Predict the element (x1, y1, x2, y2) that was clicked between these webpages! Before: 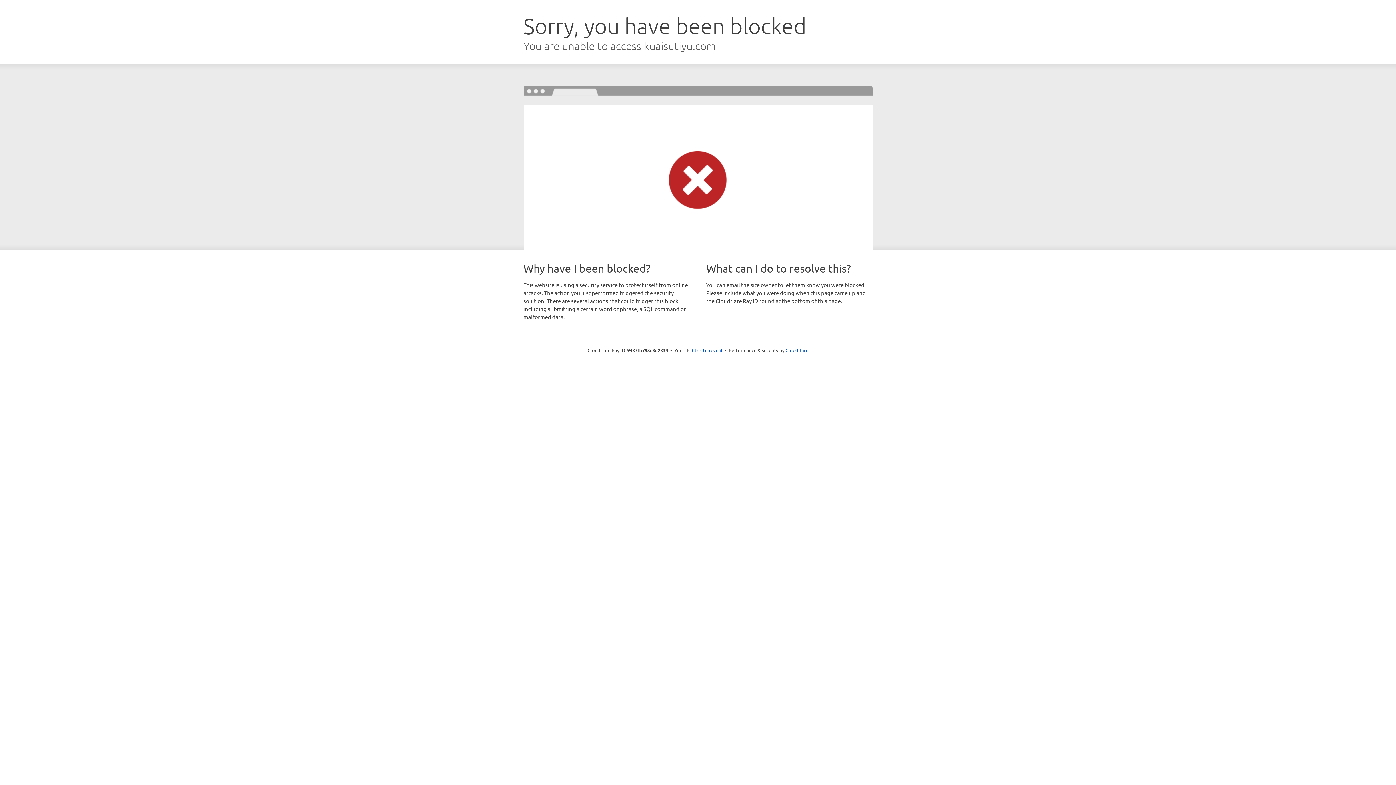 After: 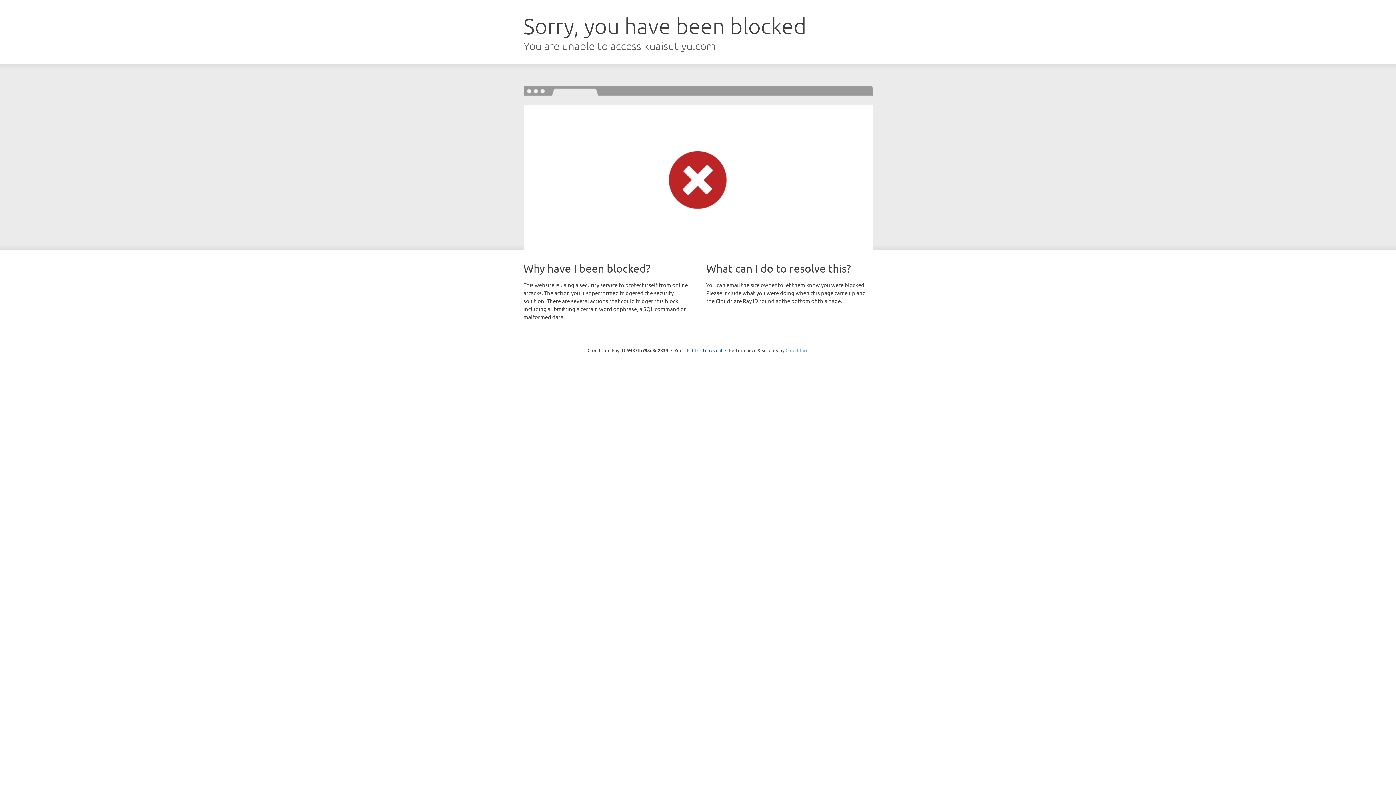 Action: label: Cloudflare bbox: (785, 347, 808, 353)